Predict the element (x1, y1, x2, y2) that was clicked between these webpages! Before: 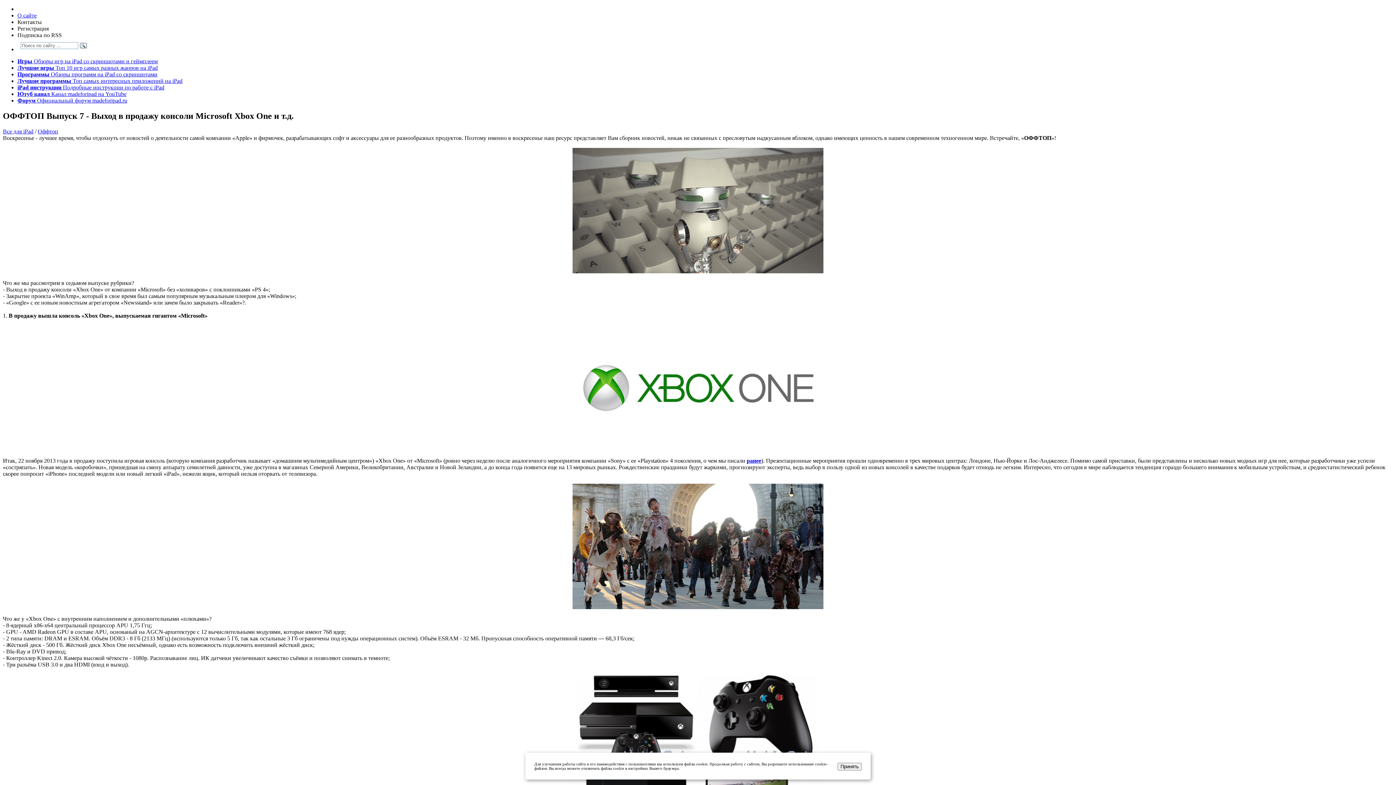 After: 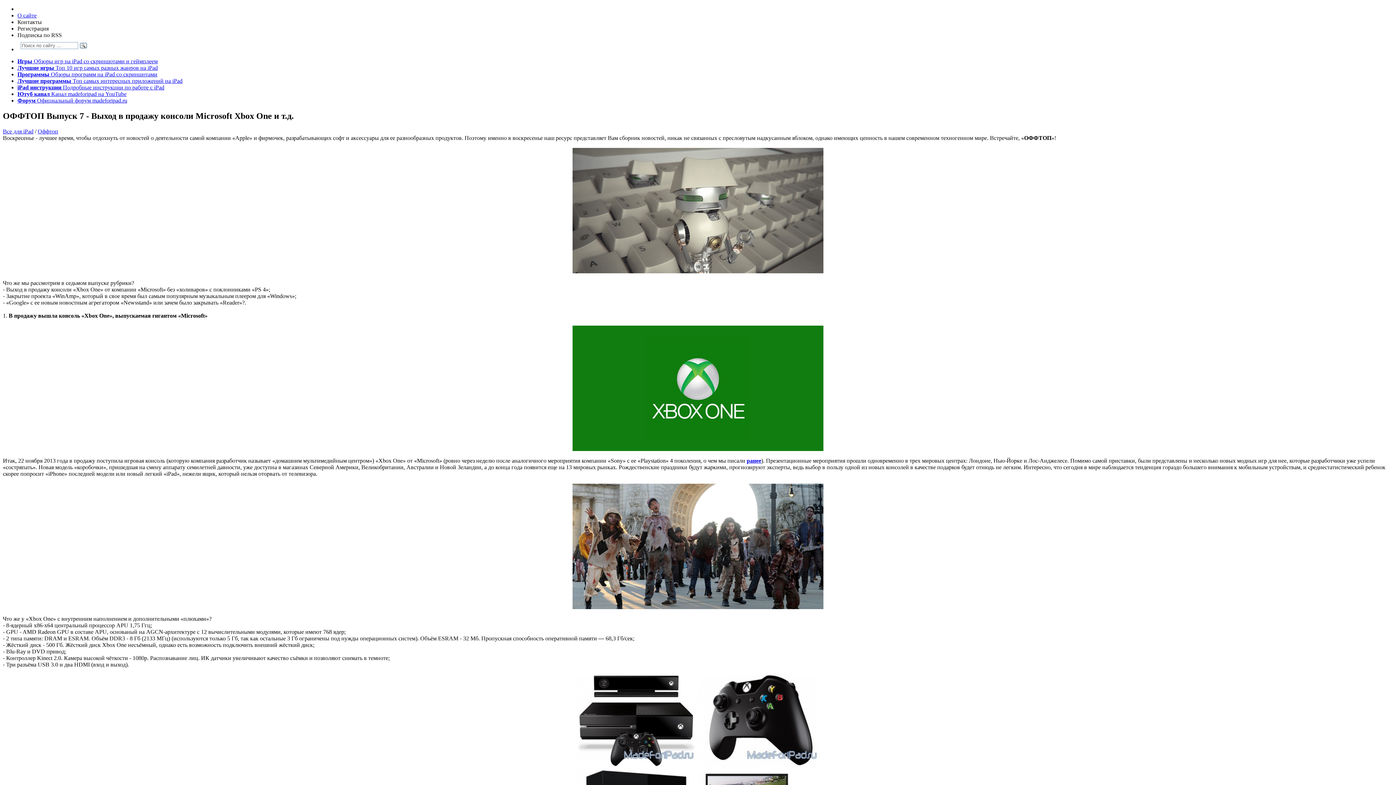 Action: bbox: (837, 763, 861, 770) label: Принять